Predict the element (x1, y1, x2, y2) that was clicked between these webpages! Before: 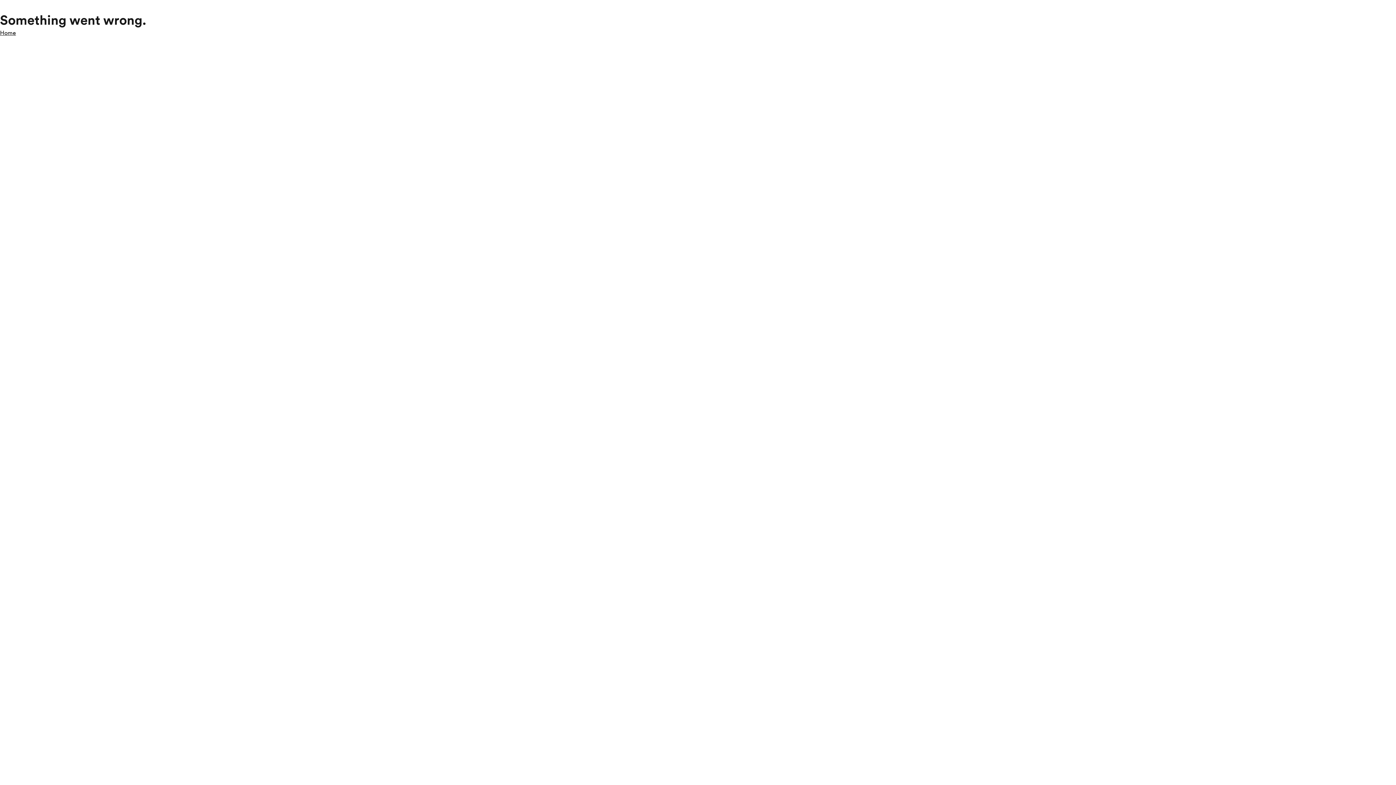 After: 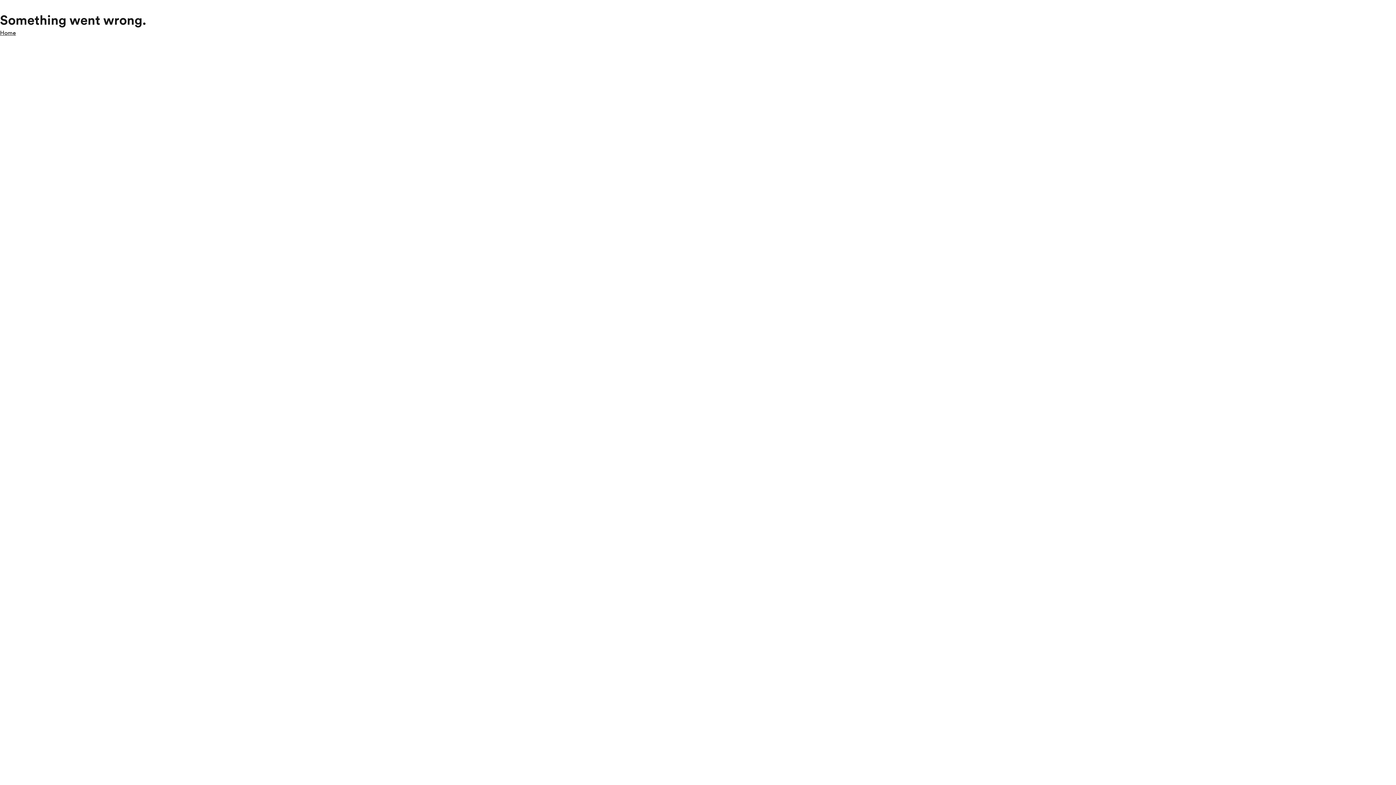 Action: bbox: (0, 28, 16, 37) label: Home